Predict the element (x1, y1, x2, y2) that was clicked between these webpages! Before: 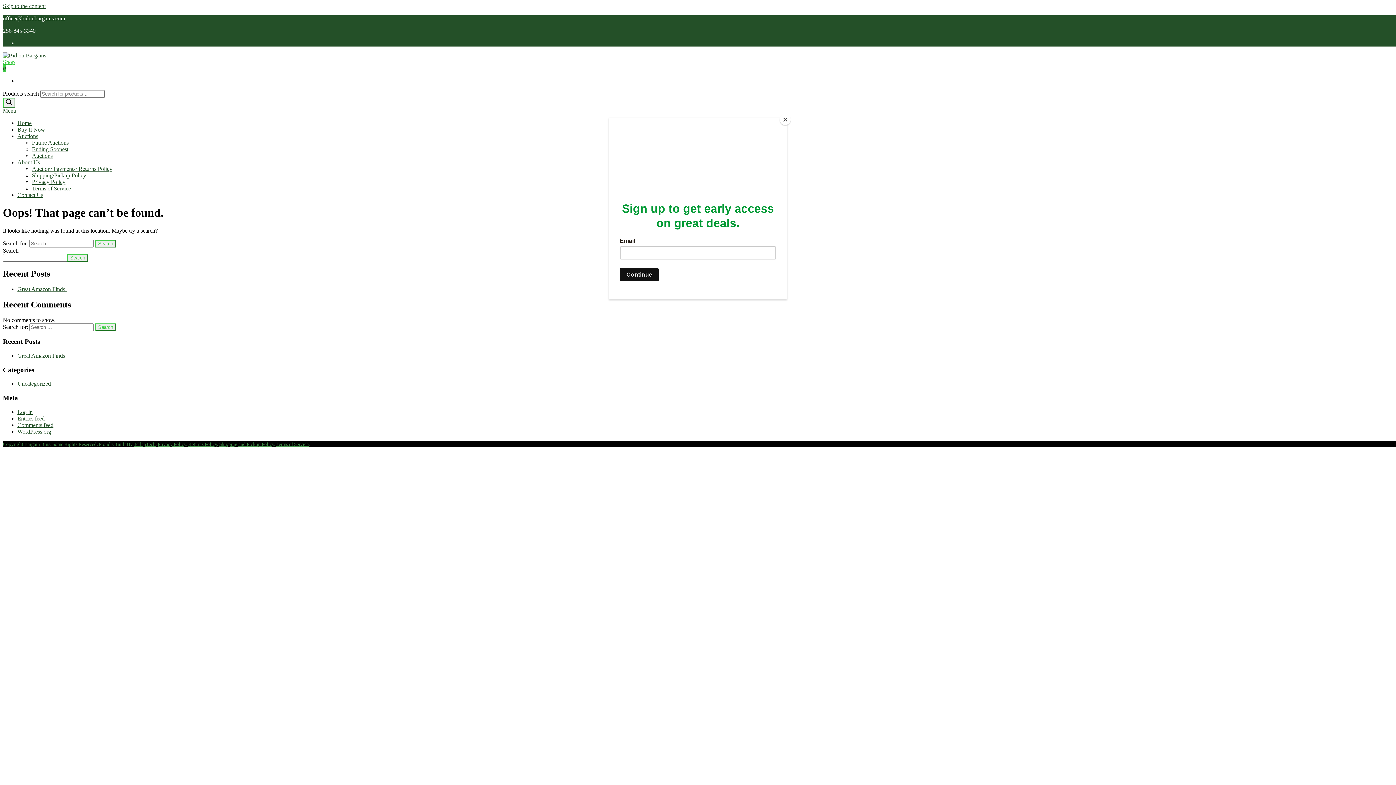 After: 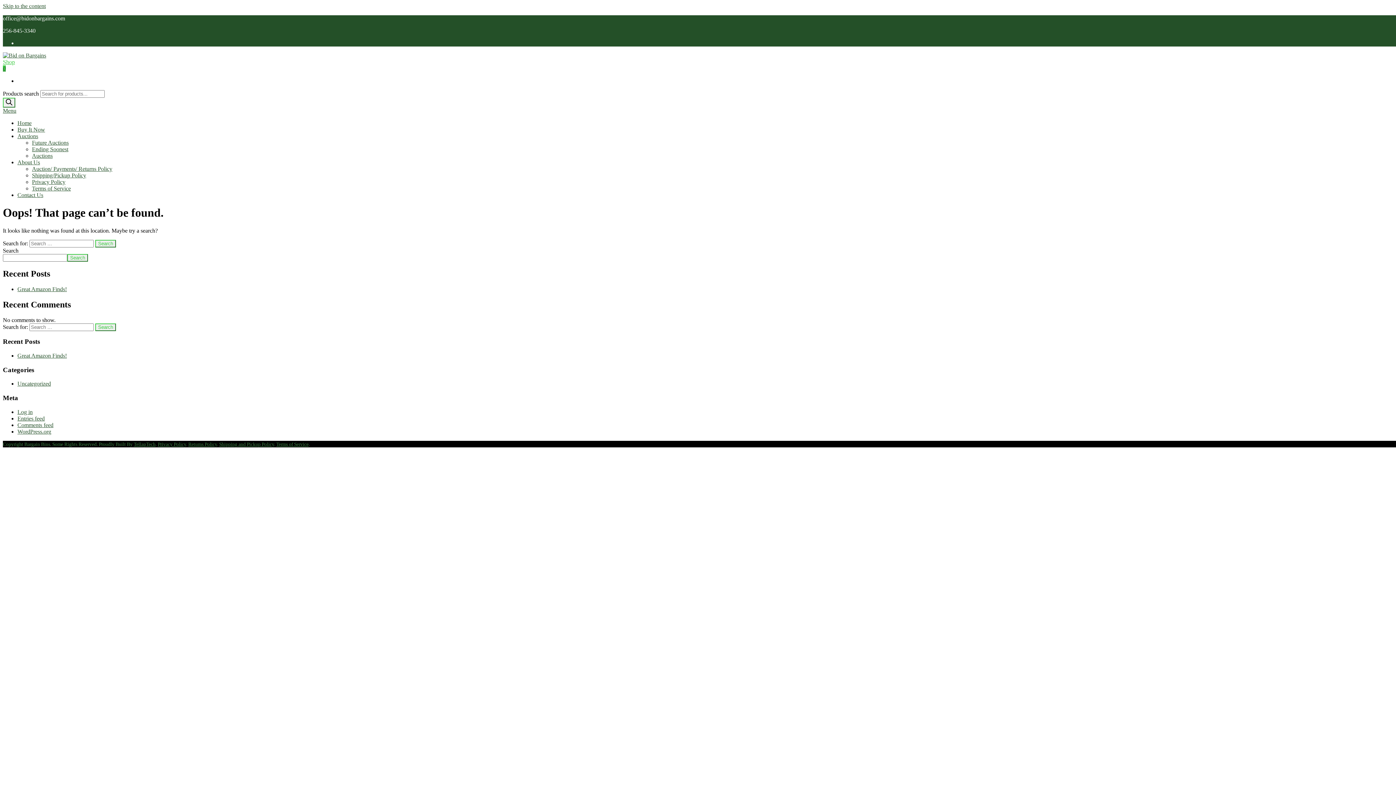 Action: label: Close bbox: (780, 114, 790, 125)